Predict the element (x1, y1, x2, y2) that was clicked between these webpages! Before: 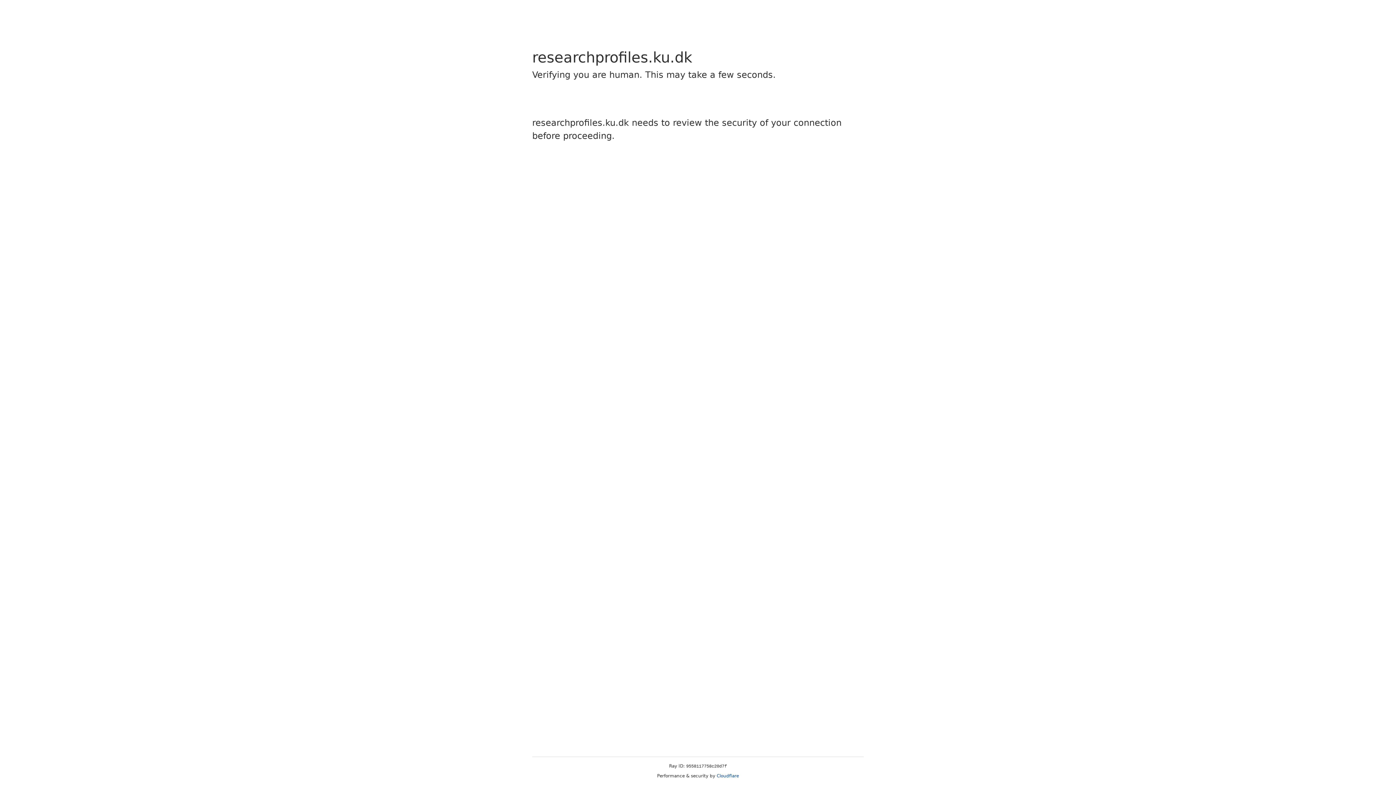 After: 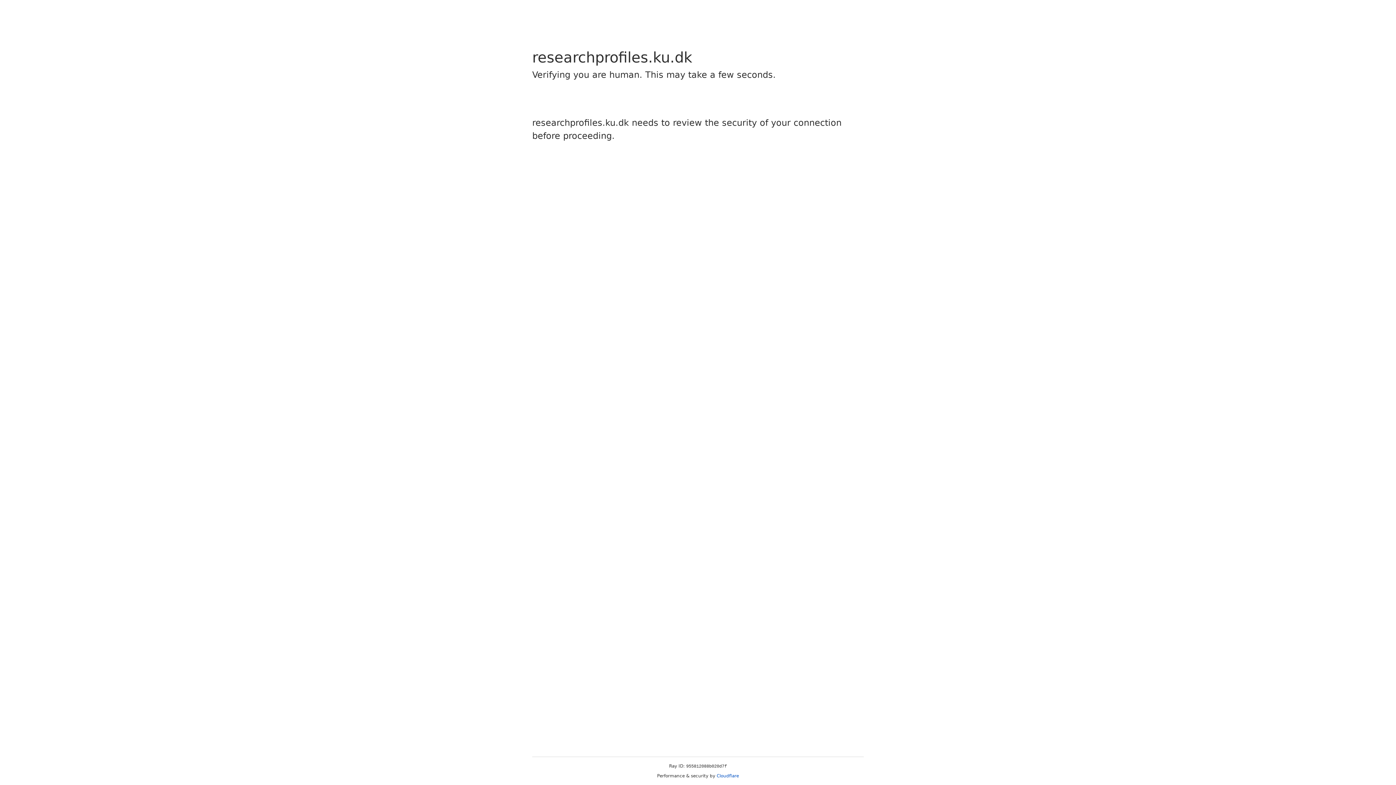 Action: label: Cloudflare bbox: (716, 773, 739, 778)